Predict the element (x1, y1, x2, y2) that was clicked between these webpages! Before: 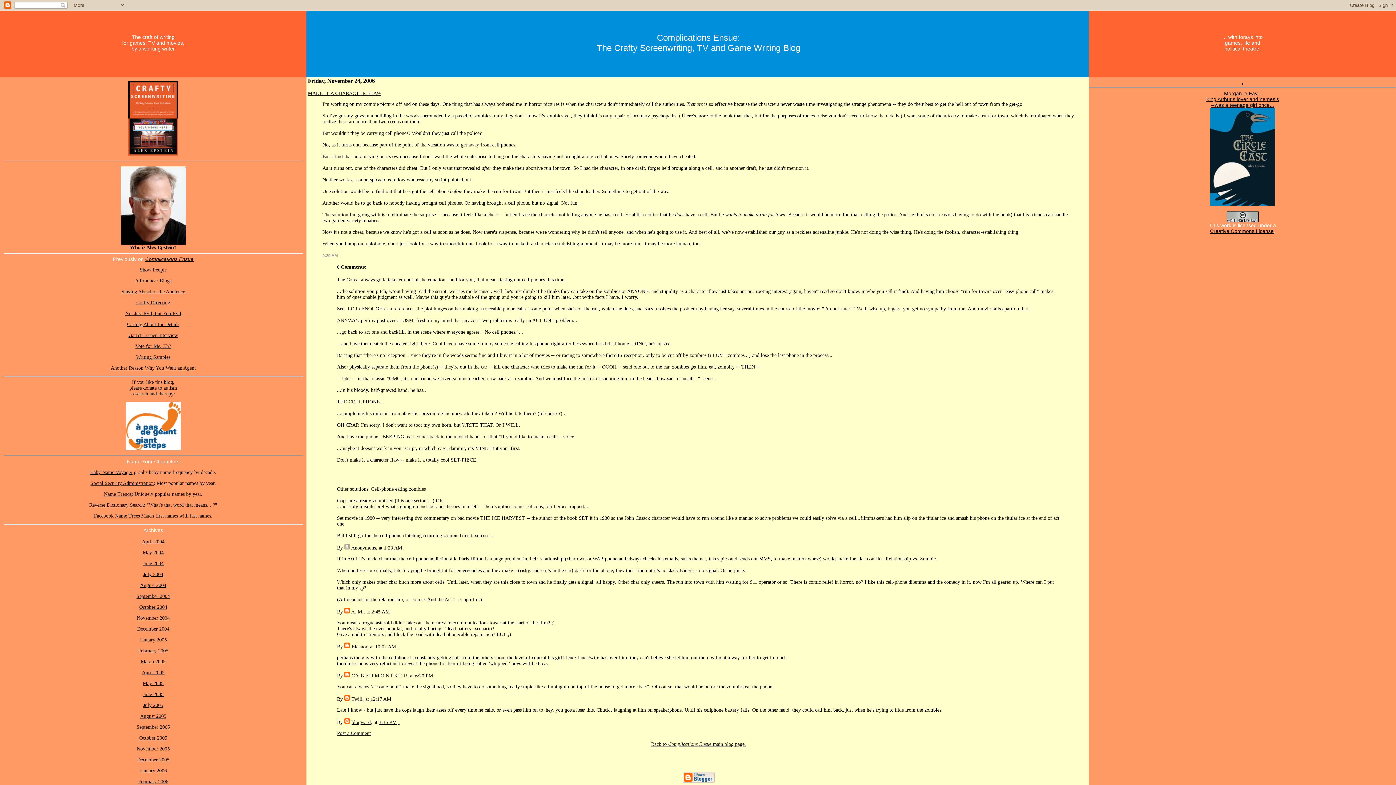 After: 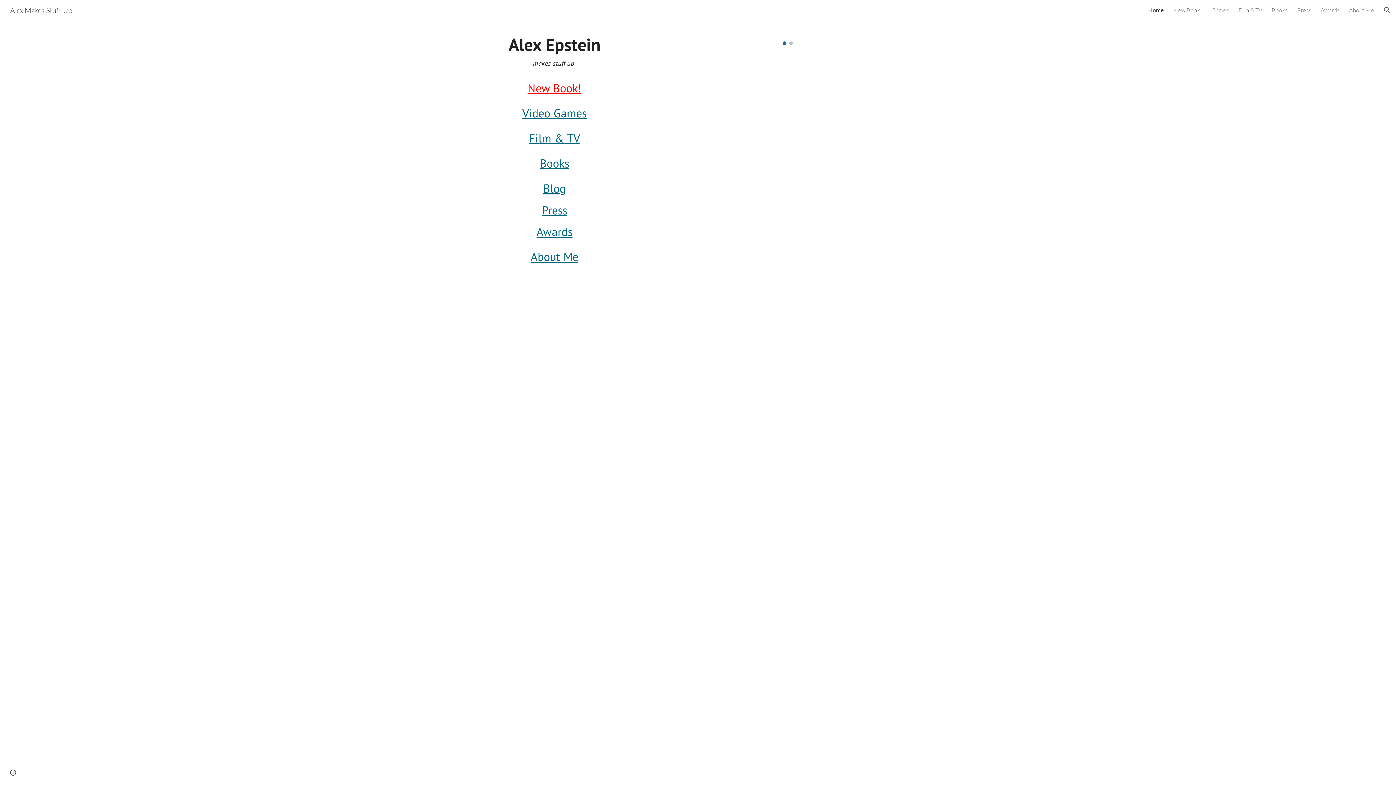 Action: label: 
Who is Alex Epstein? bbox: (120, 240, 185, 250)